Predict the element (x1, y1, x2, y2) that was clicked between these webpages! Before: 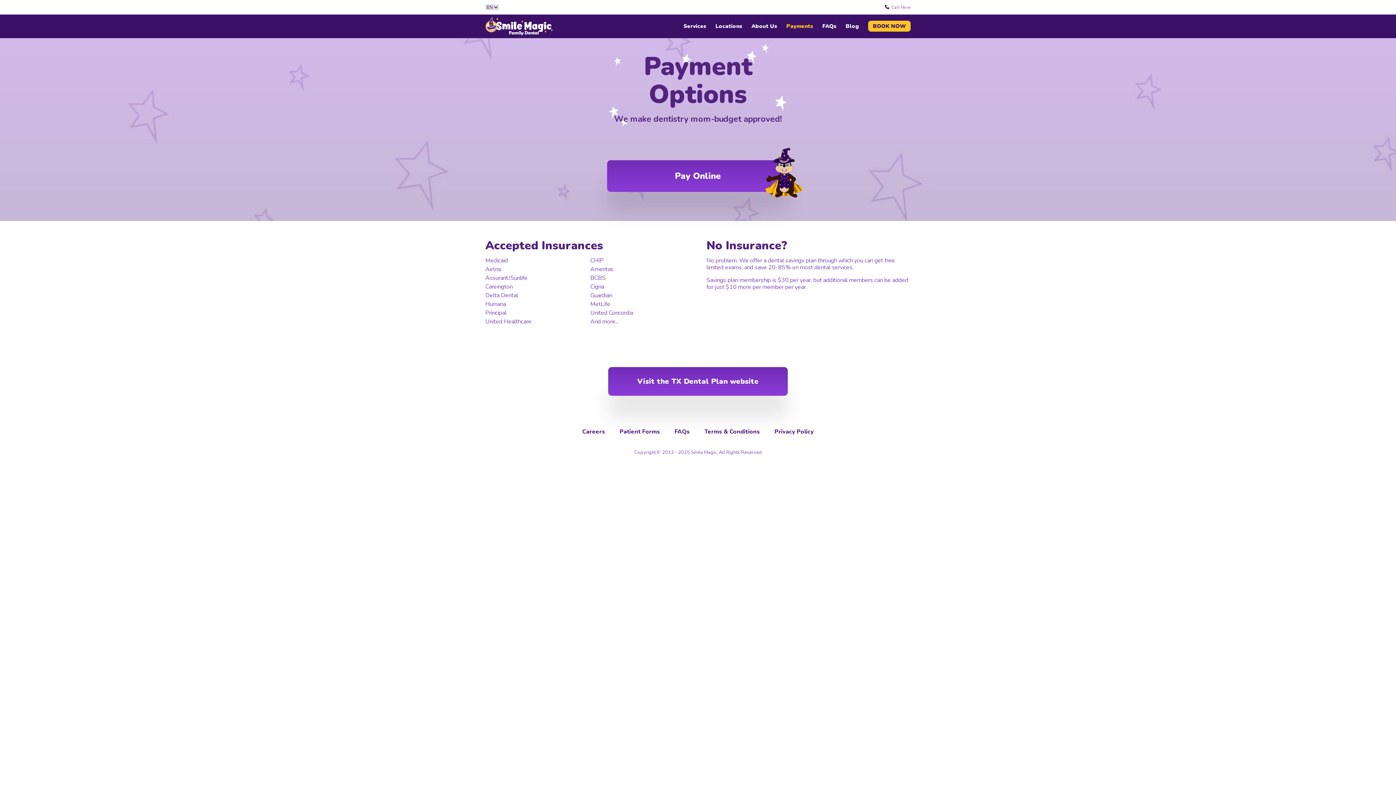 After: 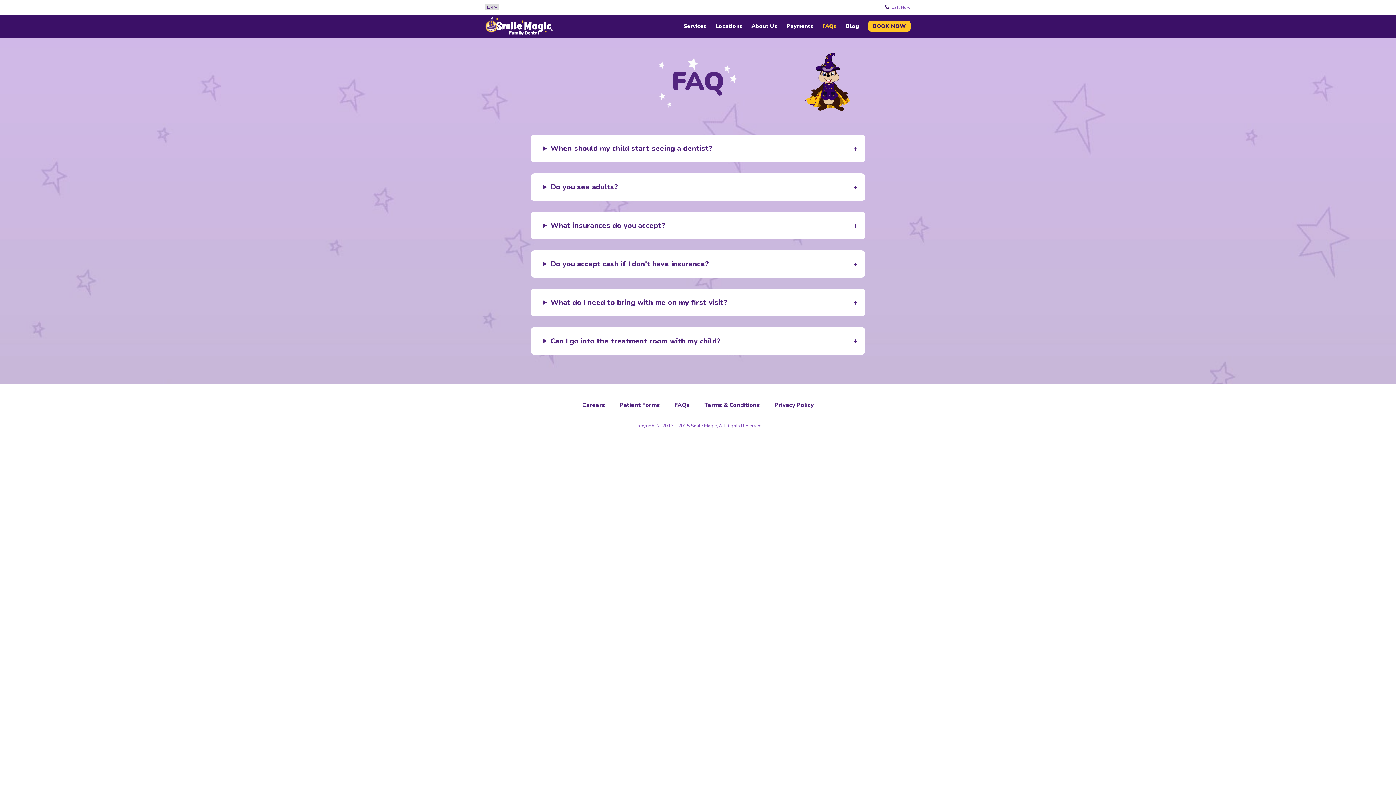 Action: bbox: (822, 22, 836, 29) label: FAQs